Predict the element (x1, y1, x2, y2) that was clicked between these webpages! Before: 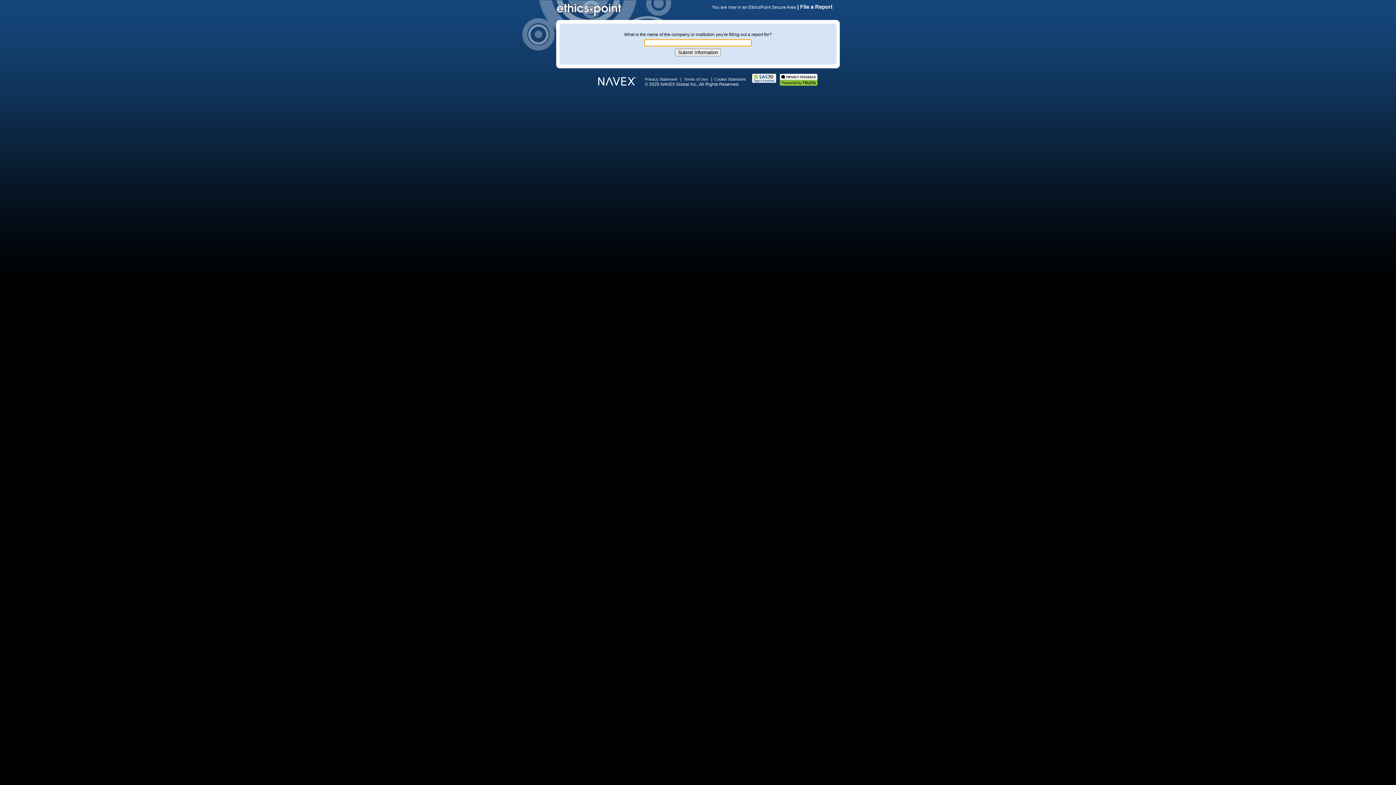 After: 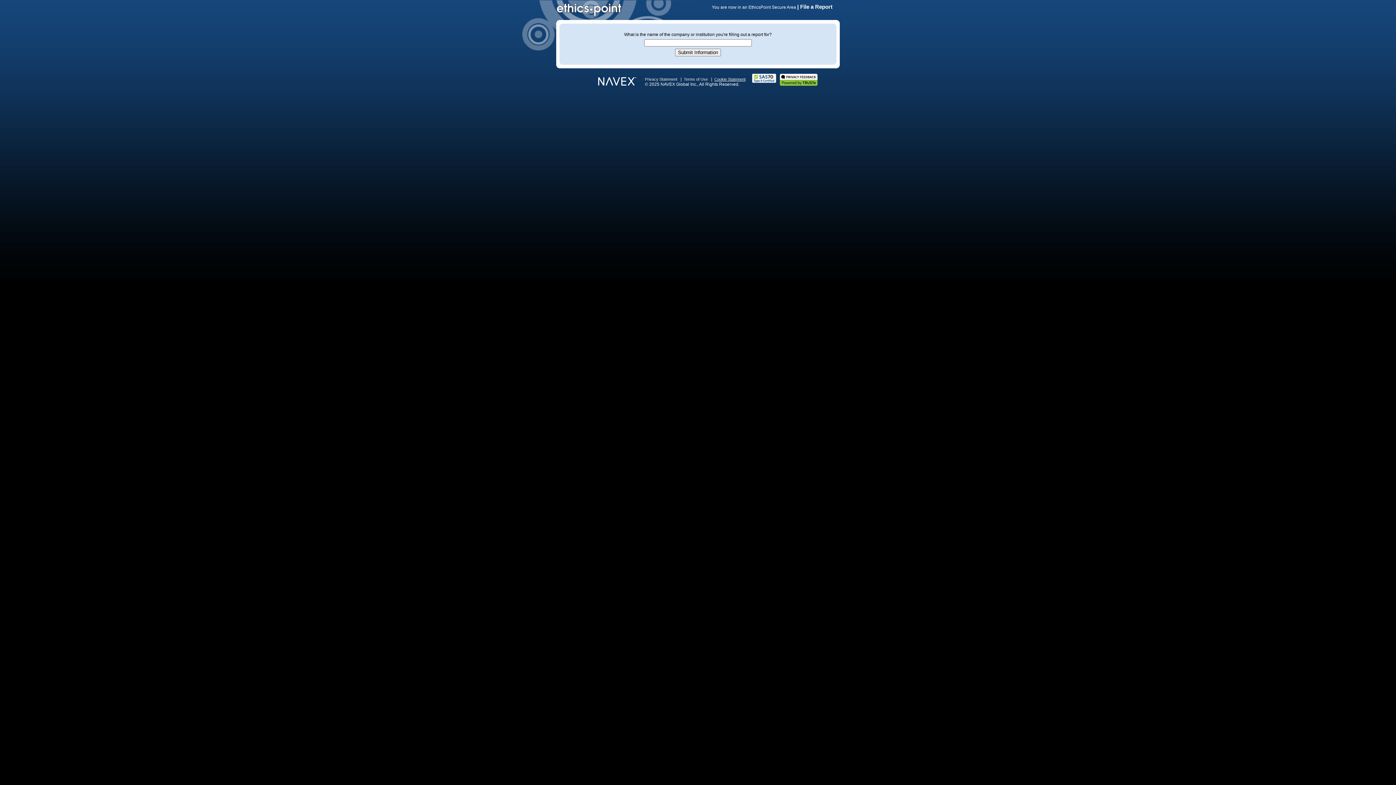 Action: label: Cookie Statement bbox: (714, 77, 745, 81)